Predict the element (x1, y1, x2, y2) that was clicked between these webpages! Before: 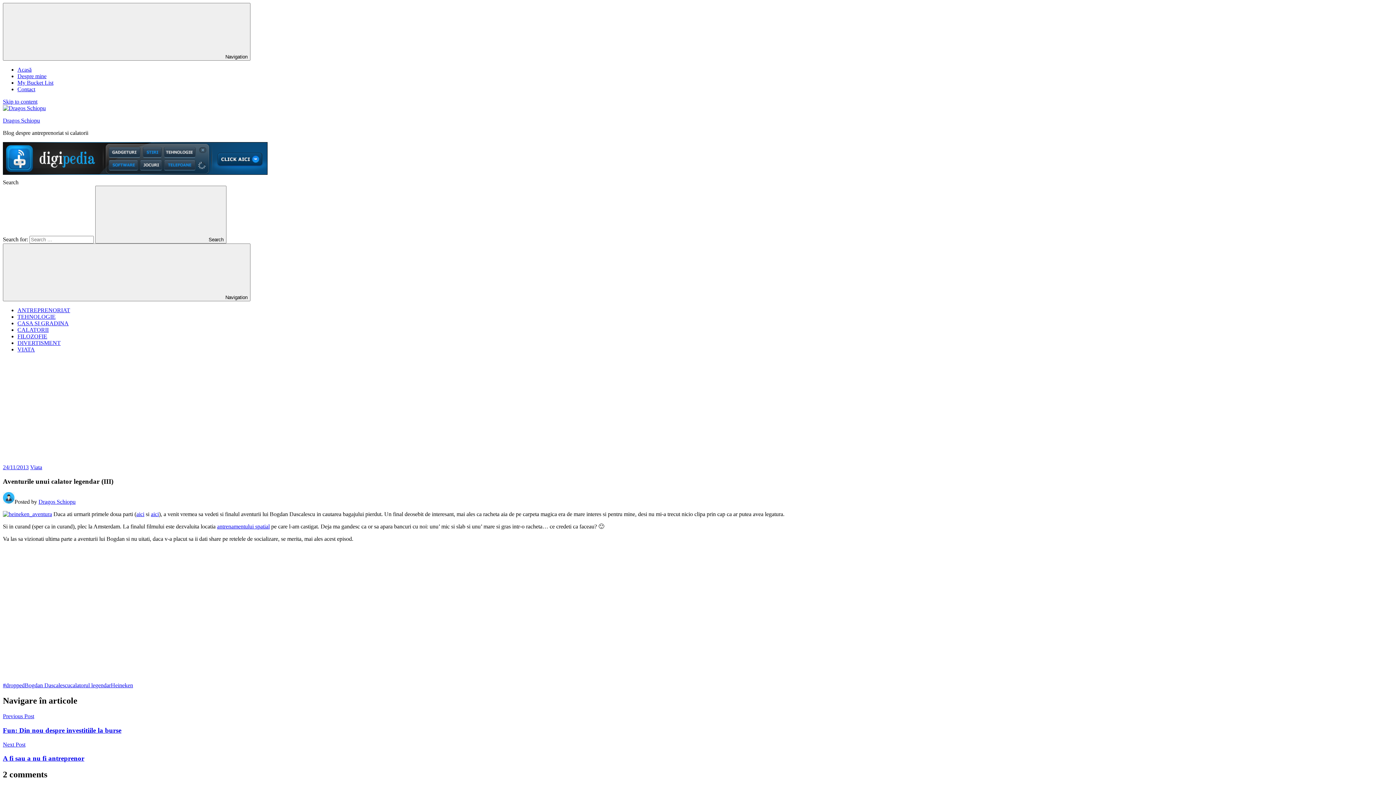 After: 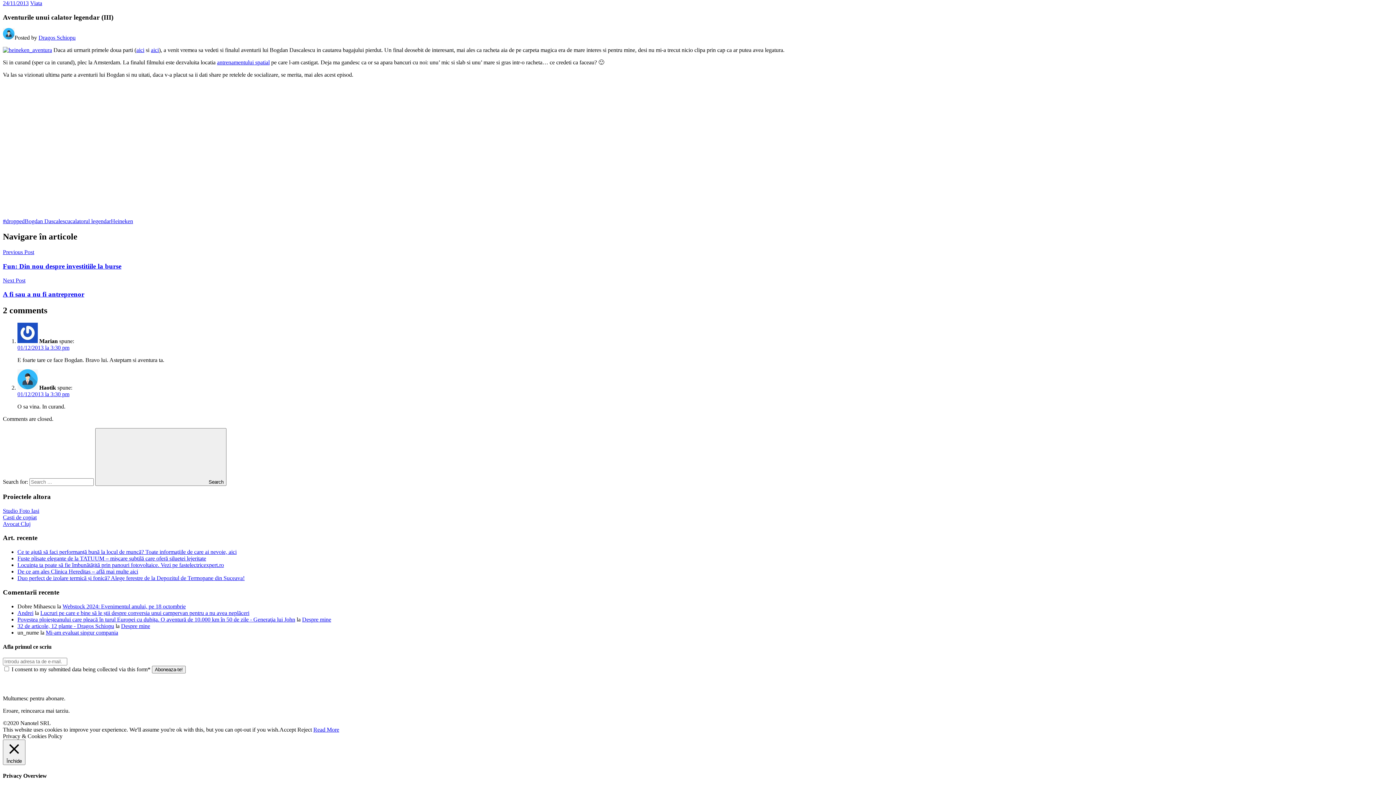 Action: label: Skip to content bbox: (2, 98, 37, 104)